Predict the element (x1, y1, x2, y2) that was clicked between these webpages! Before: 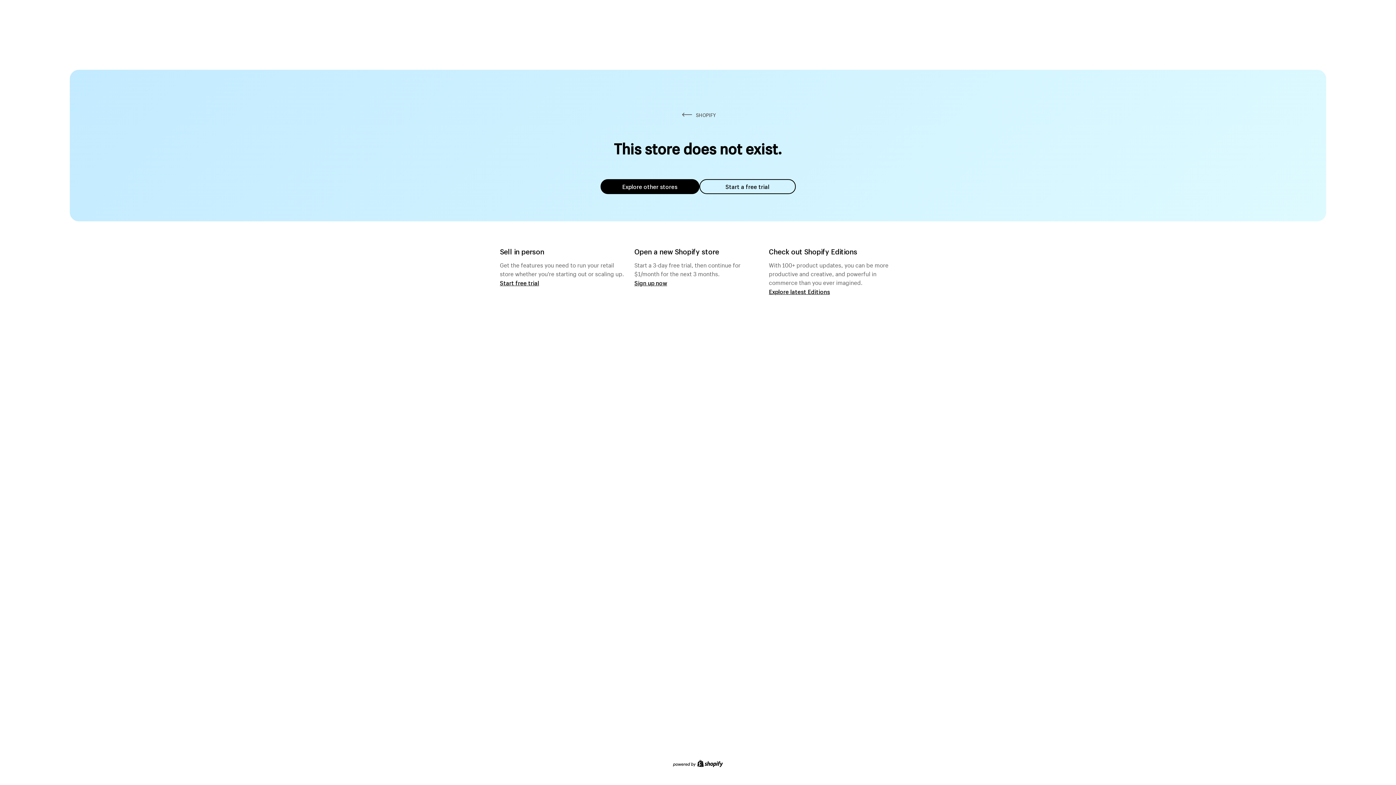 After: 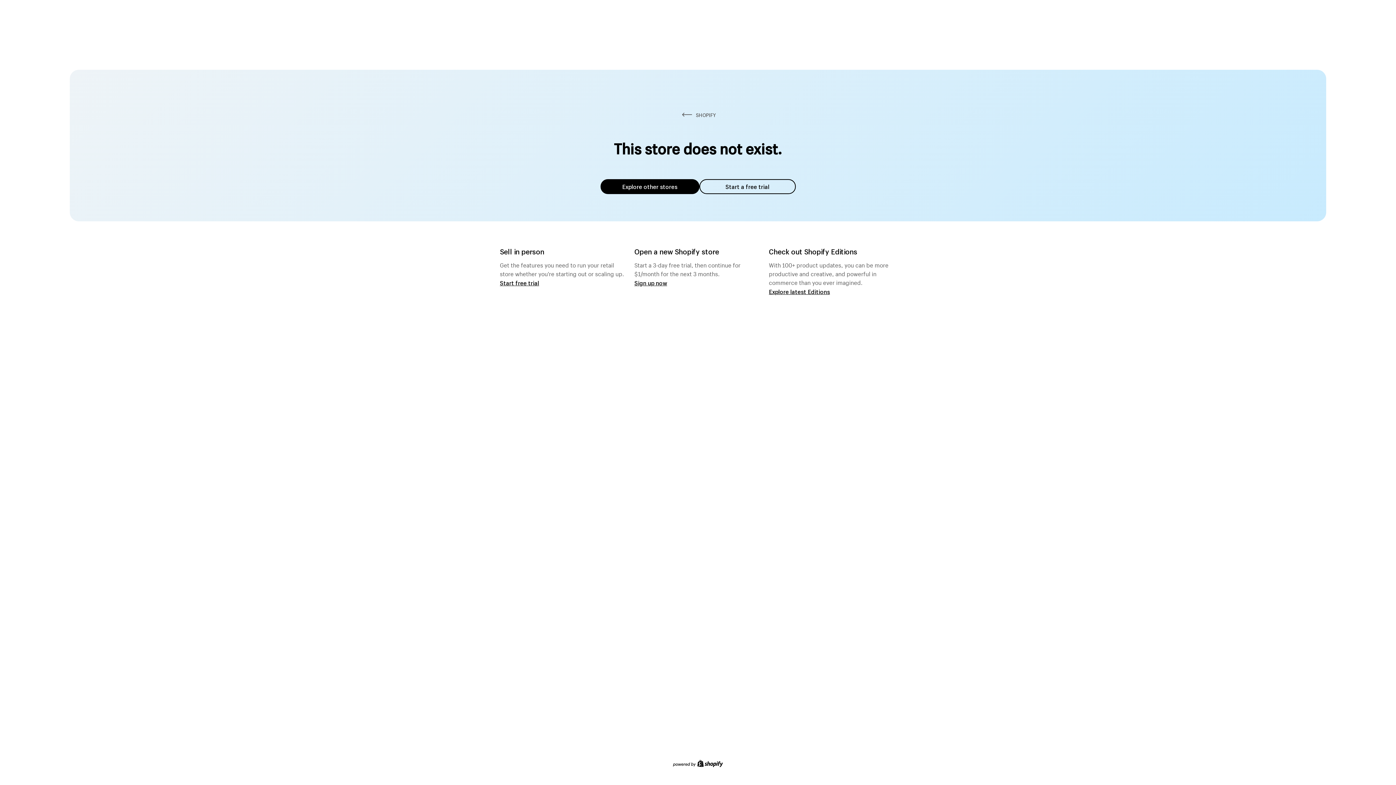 Action: bbox: (600, 179, 699, 194) label: Explore other stores